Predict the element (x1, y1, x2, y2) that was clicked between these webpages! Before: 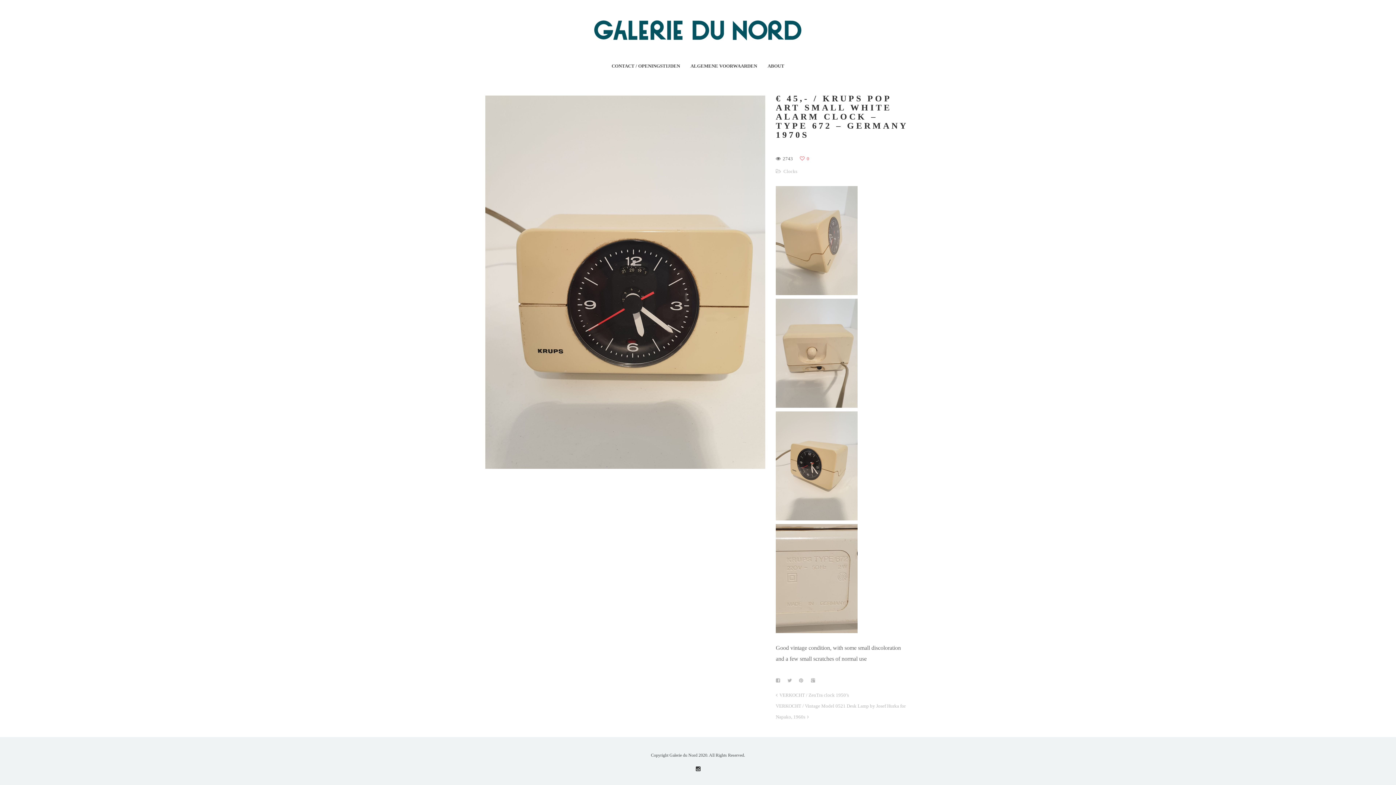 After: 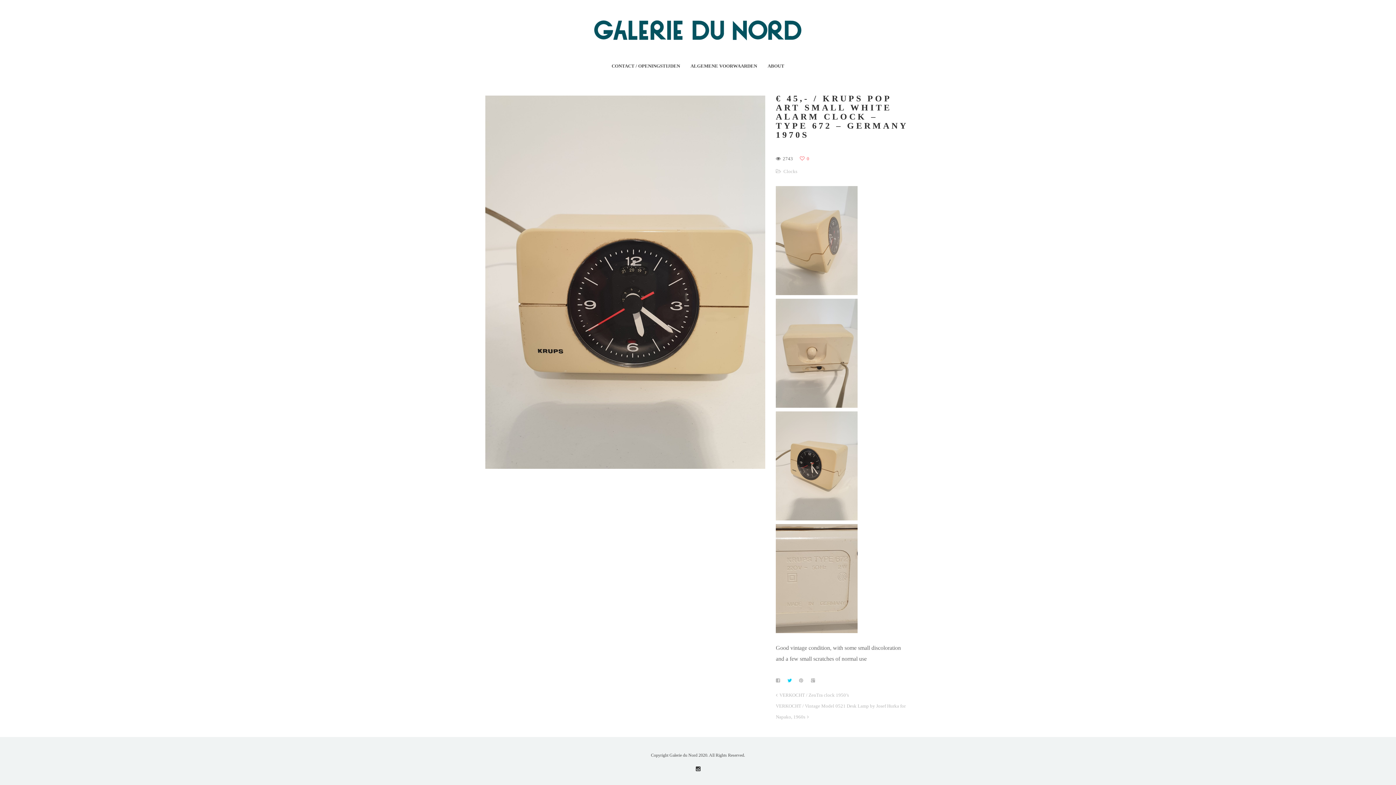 Action: bbox: (787, 678, 792, 682)